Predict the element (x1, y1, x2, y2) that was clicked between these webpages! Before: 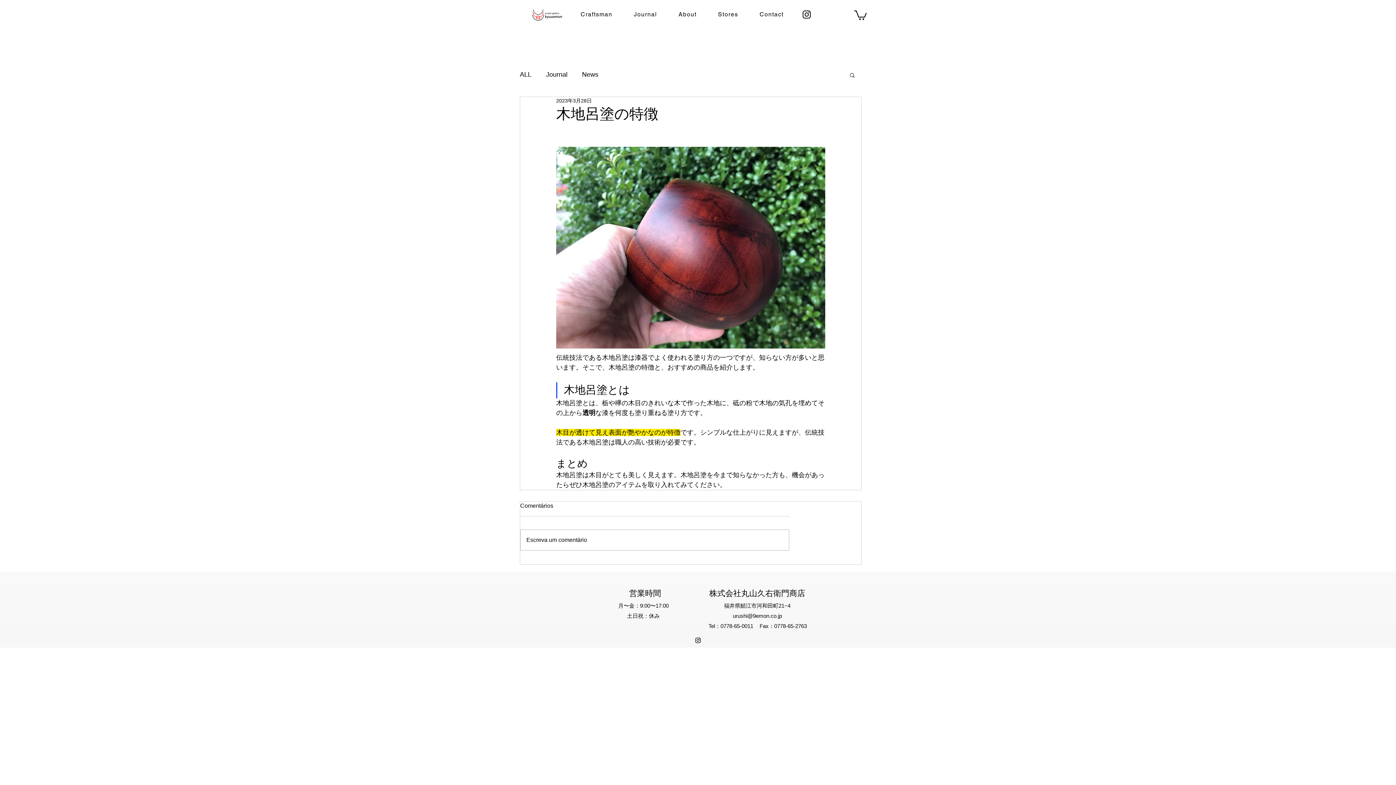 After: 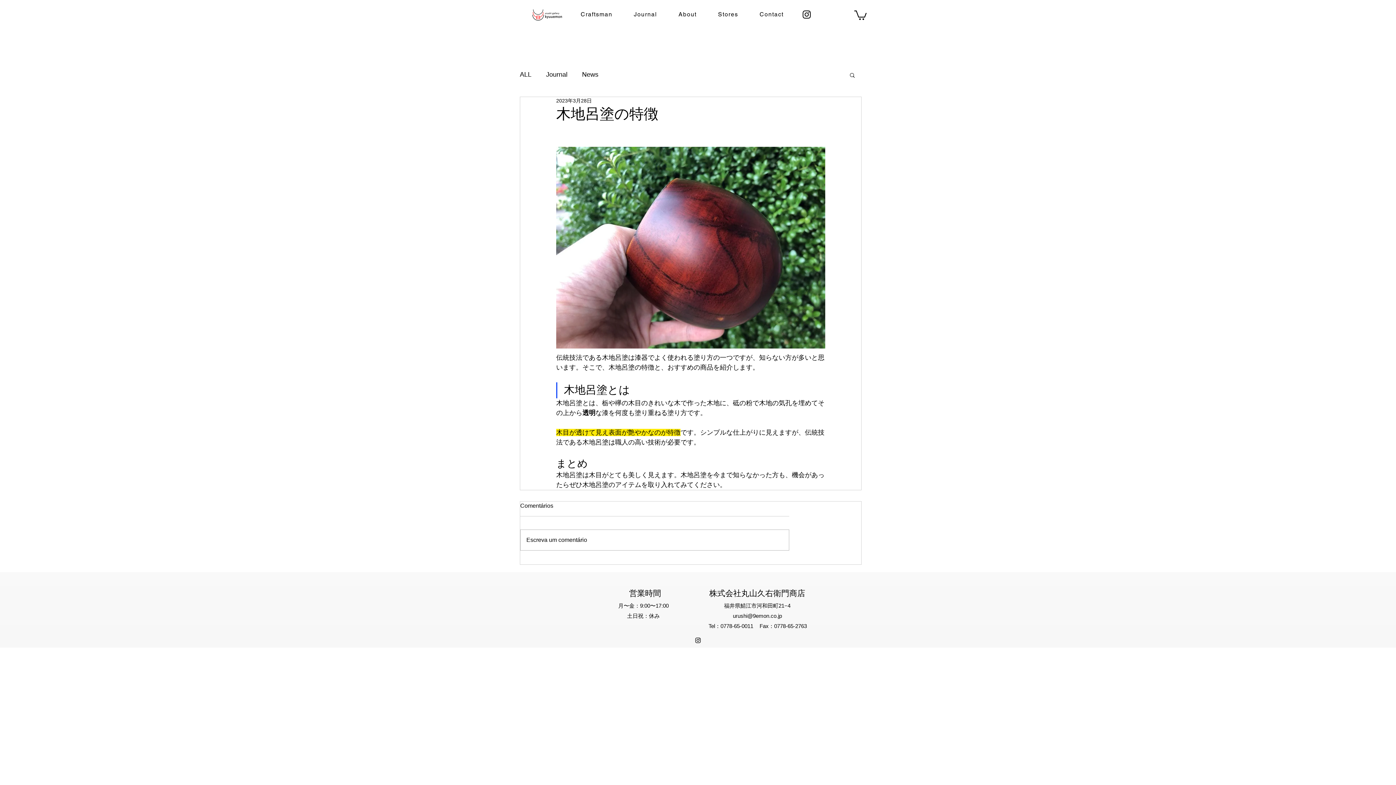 Action: bbox: (854, 9, 866, 19)